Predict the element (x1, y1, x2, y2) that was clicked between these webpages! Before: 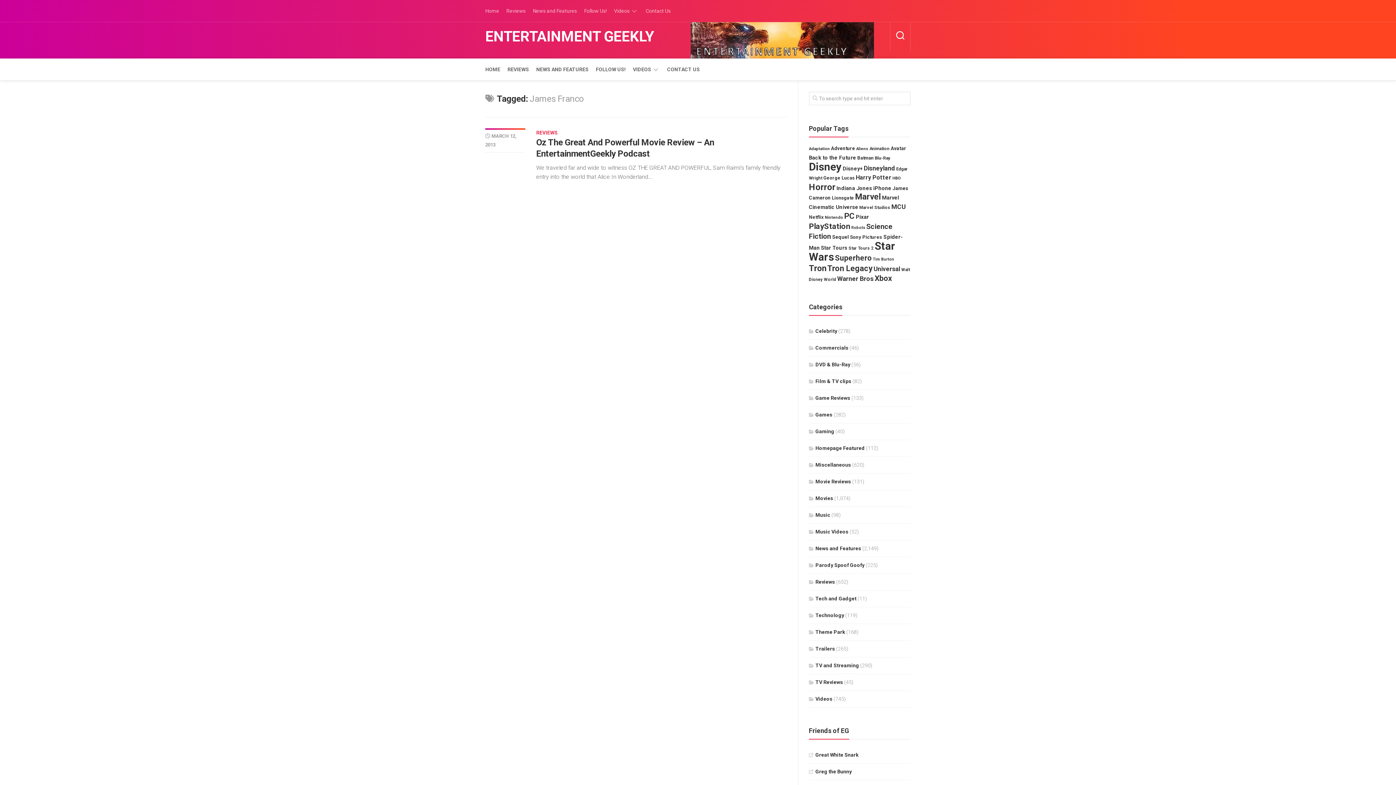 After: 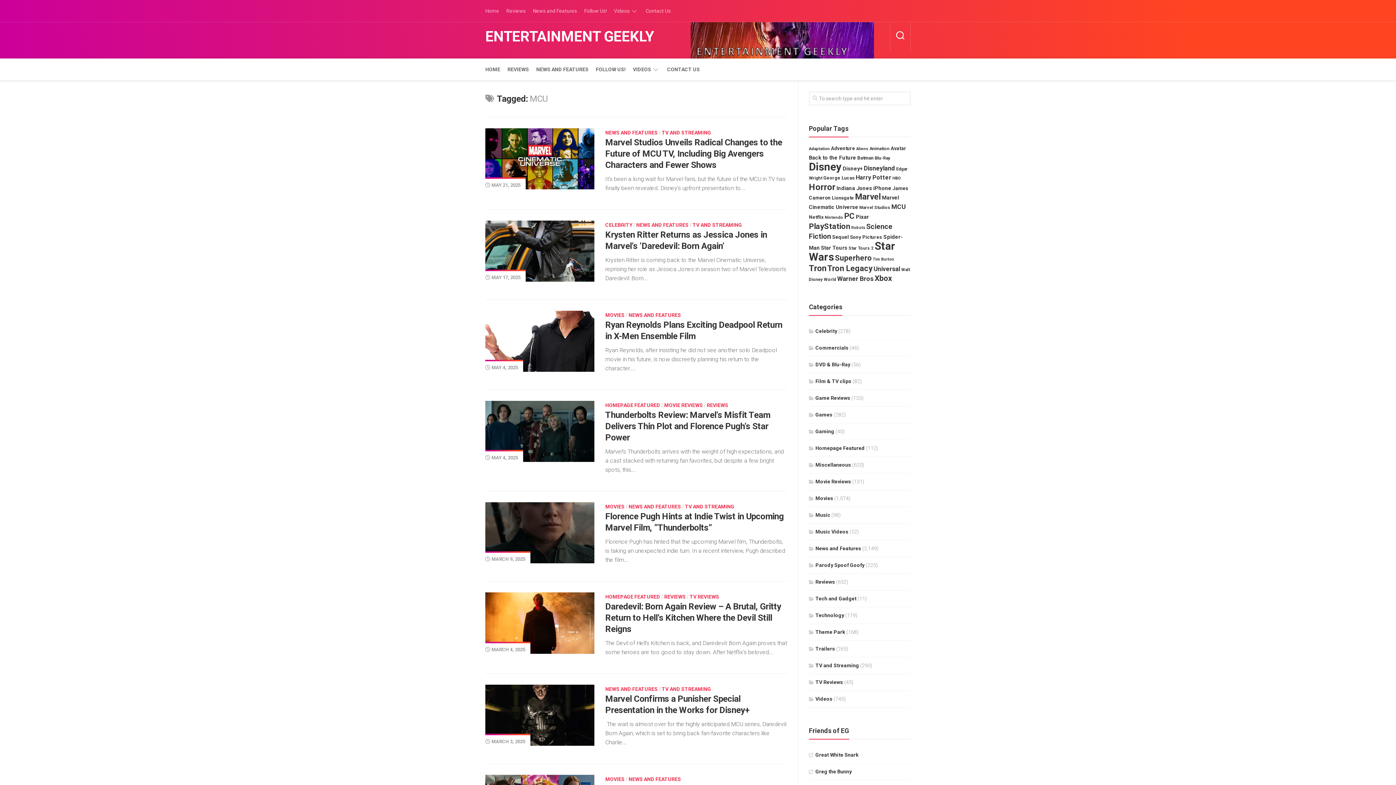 Action: label: MCU (53 items) bbox: (891, 203, 906, 210)